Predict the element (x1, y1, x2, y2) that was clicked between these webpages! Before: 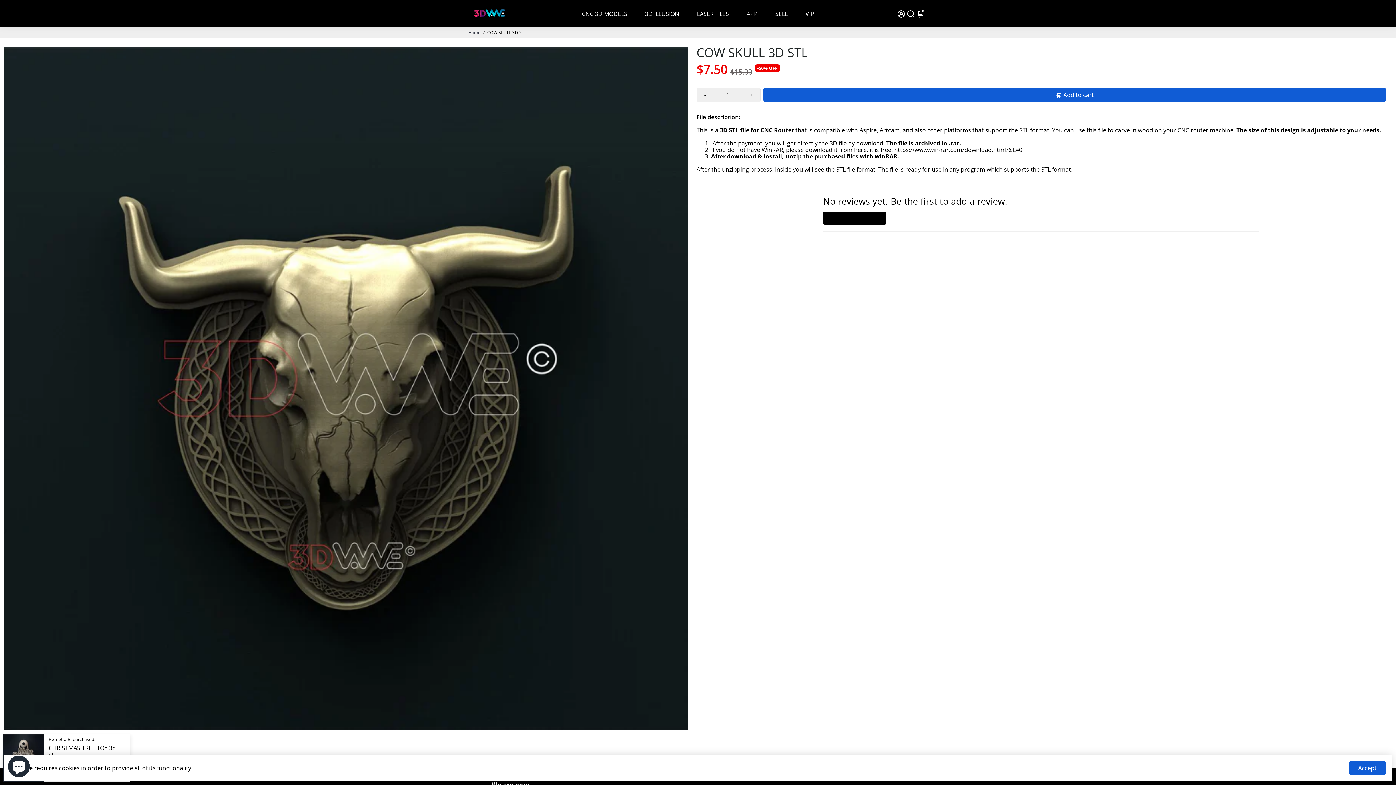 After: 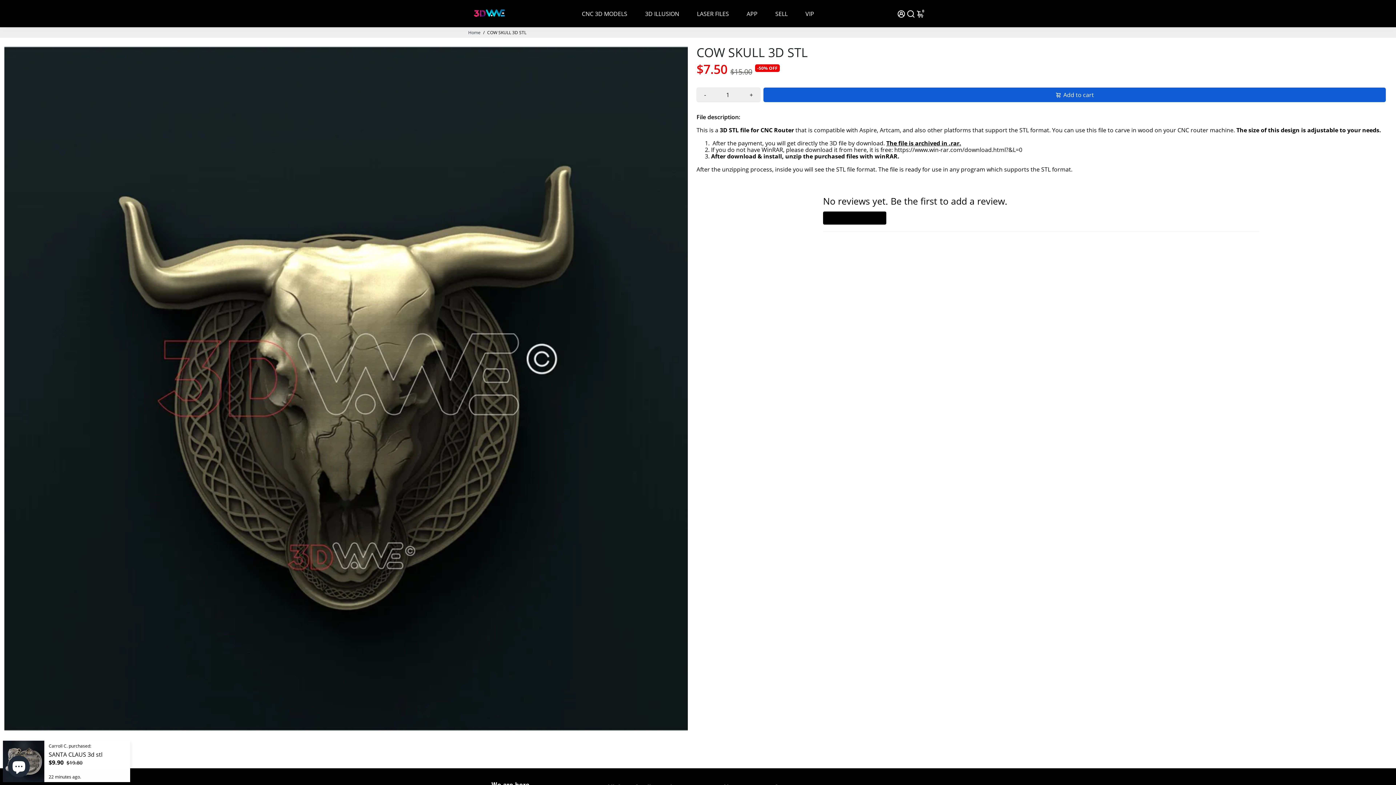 Action: bbox: (1349, 761, 1386, 775) label: Accept